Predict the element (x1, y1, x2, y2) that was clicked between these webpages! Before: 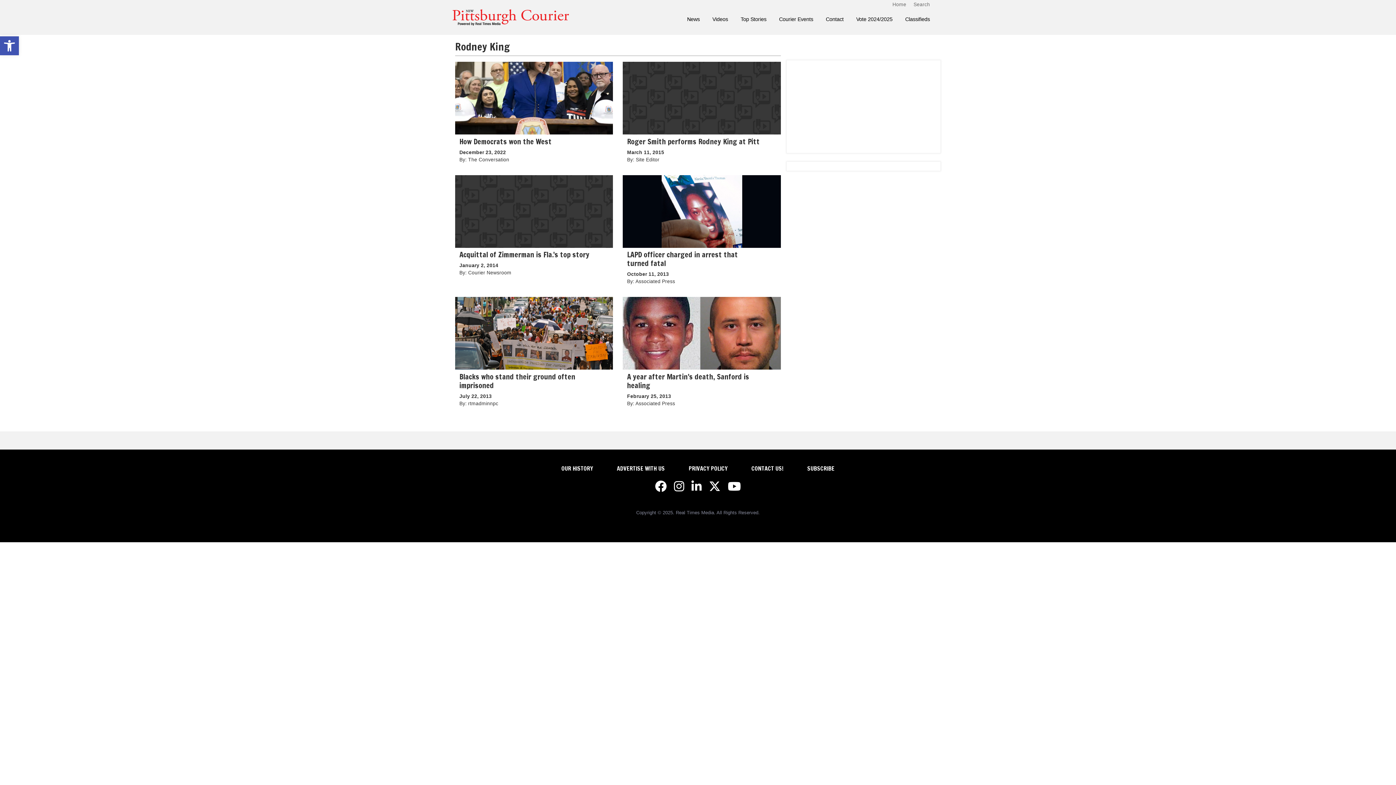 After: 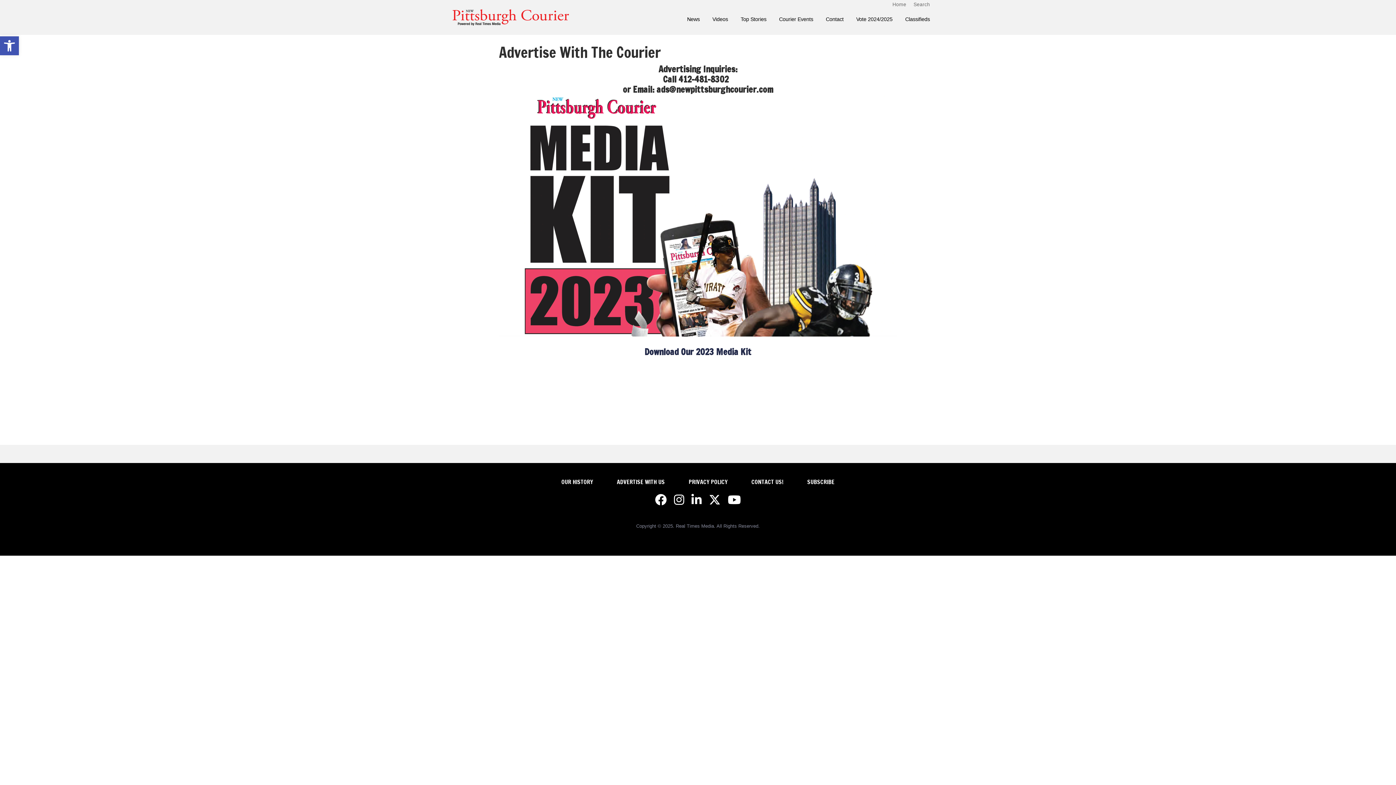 Action: bbox: (617, 464, 665, 472) label: ADVERTISE WITH US